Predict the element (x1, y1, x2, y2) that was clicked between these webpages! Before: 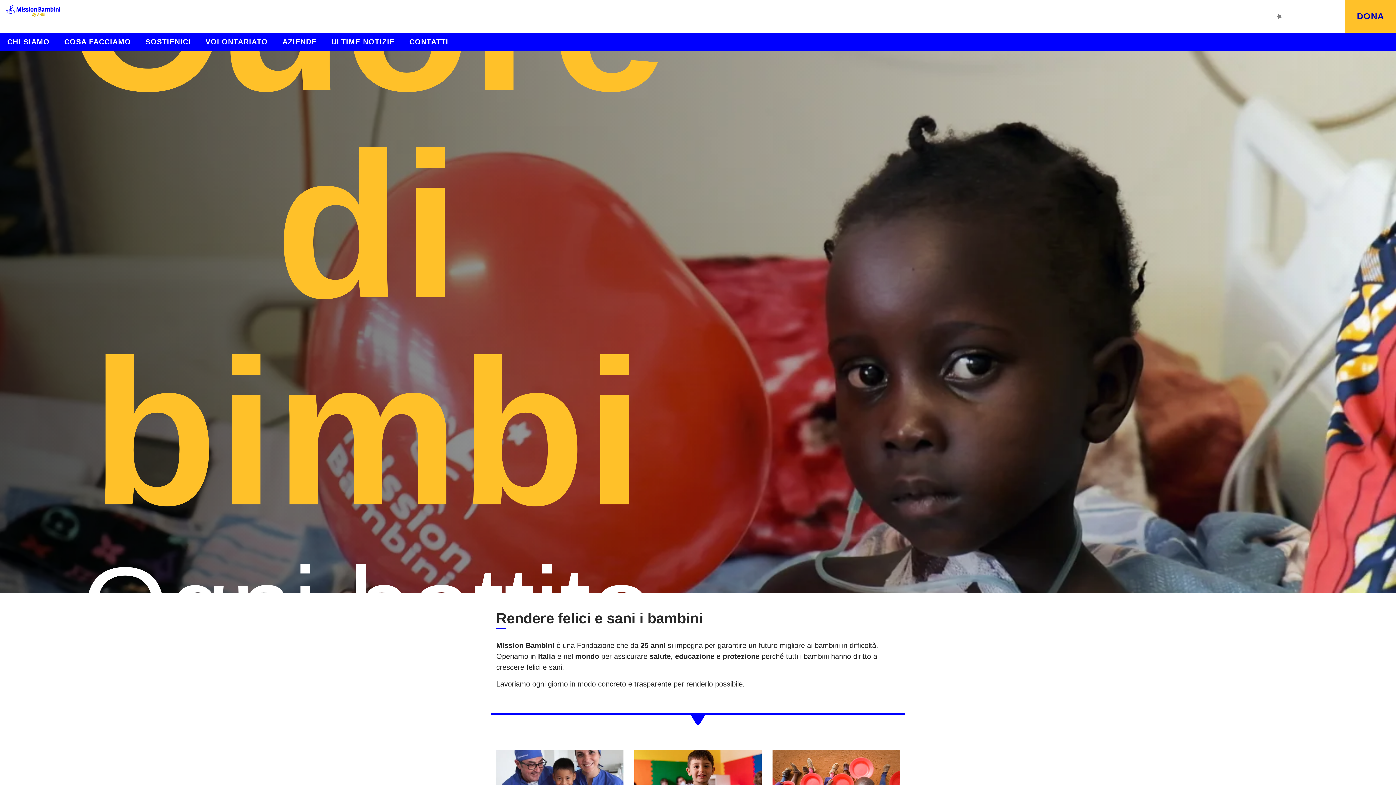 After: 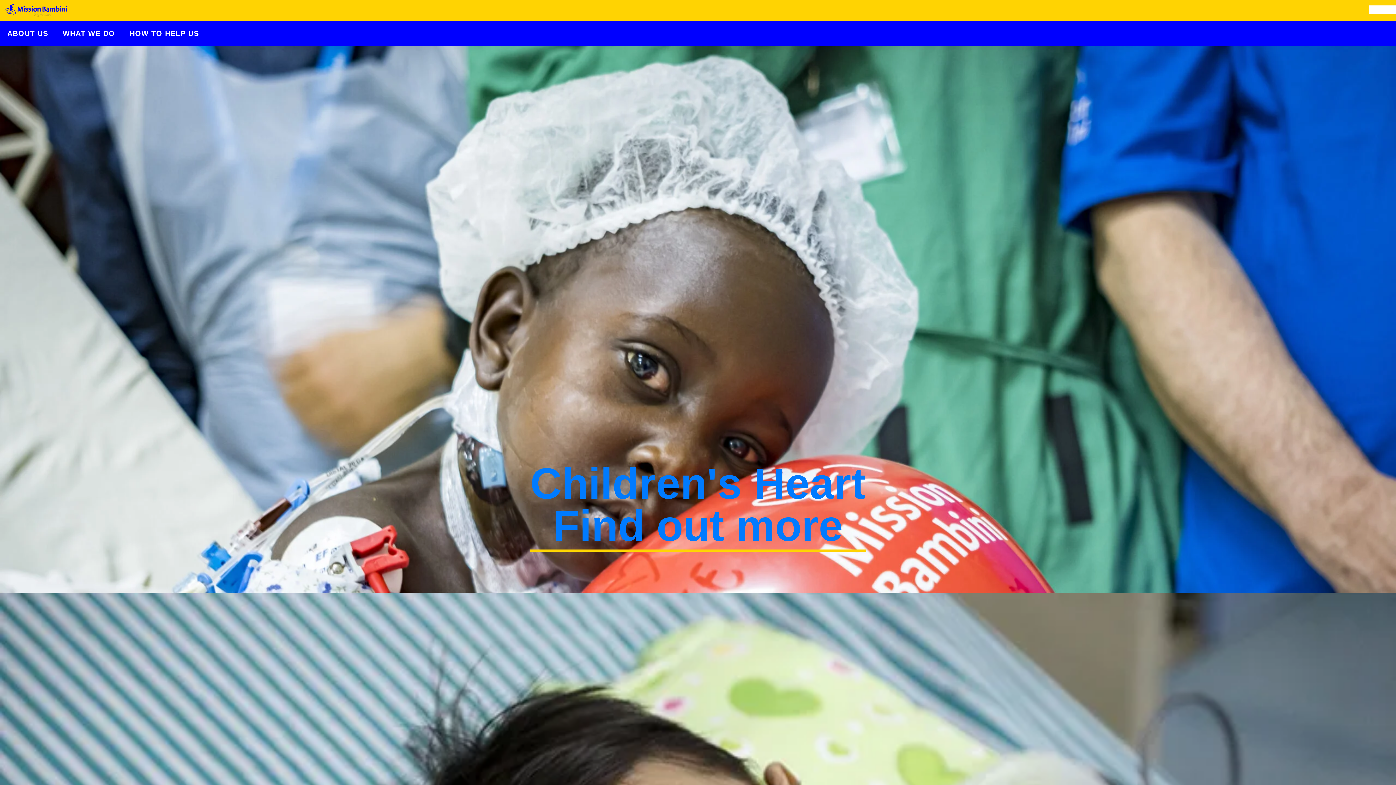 Action: bbox: (1244, 12, 1274, 20) label: ENGLISH